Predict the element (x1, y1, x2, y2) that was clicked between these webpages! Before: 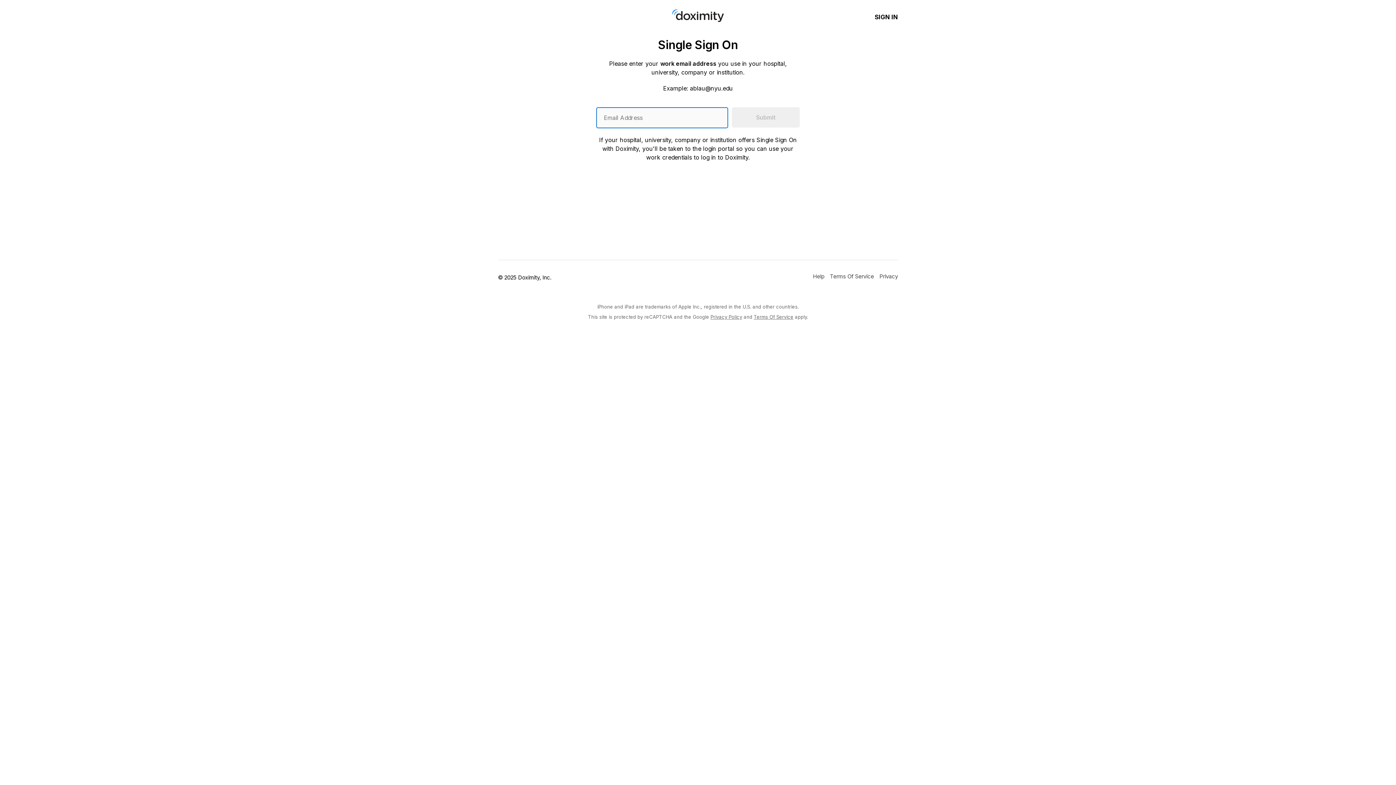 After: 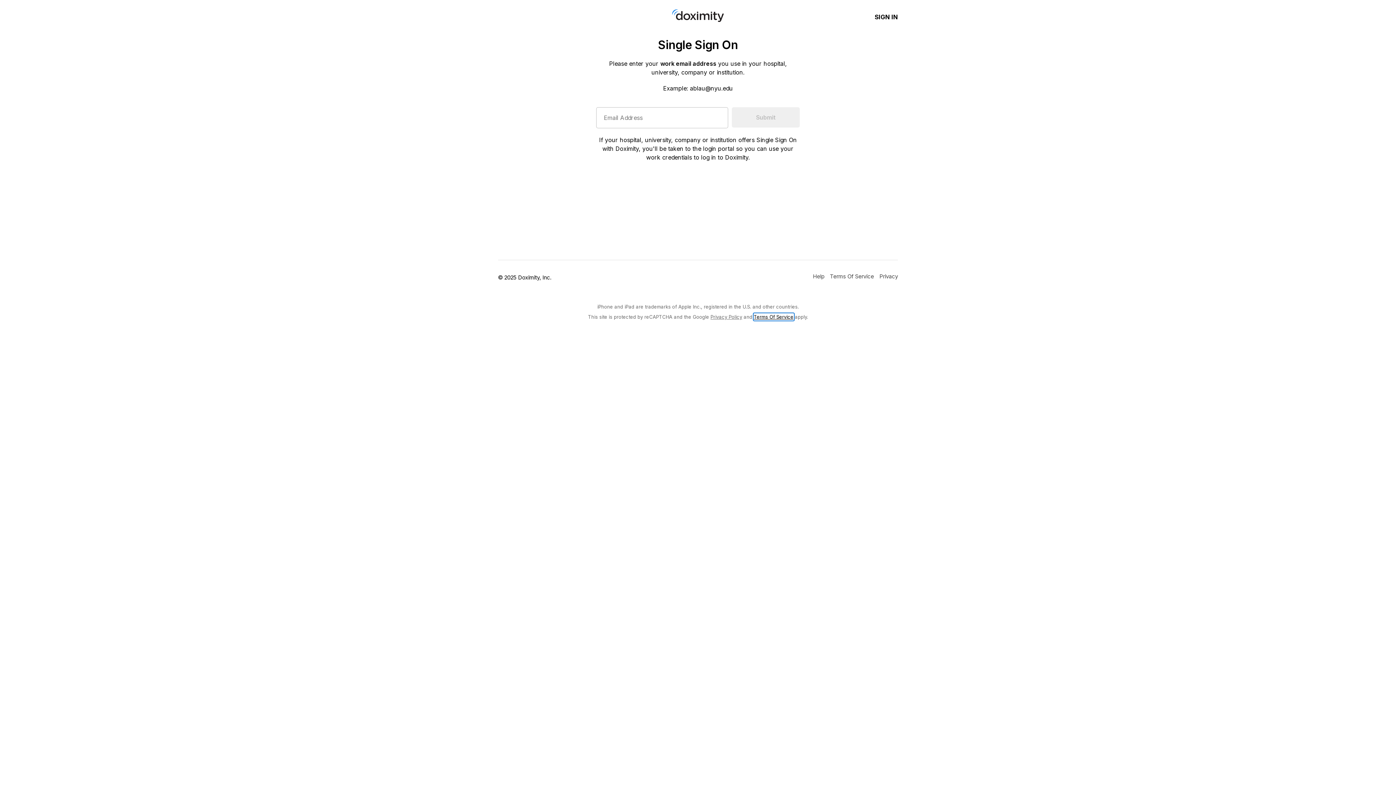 Action: label: Google Terms of Service bbox: (754, 313, 793, 320)